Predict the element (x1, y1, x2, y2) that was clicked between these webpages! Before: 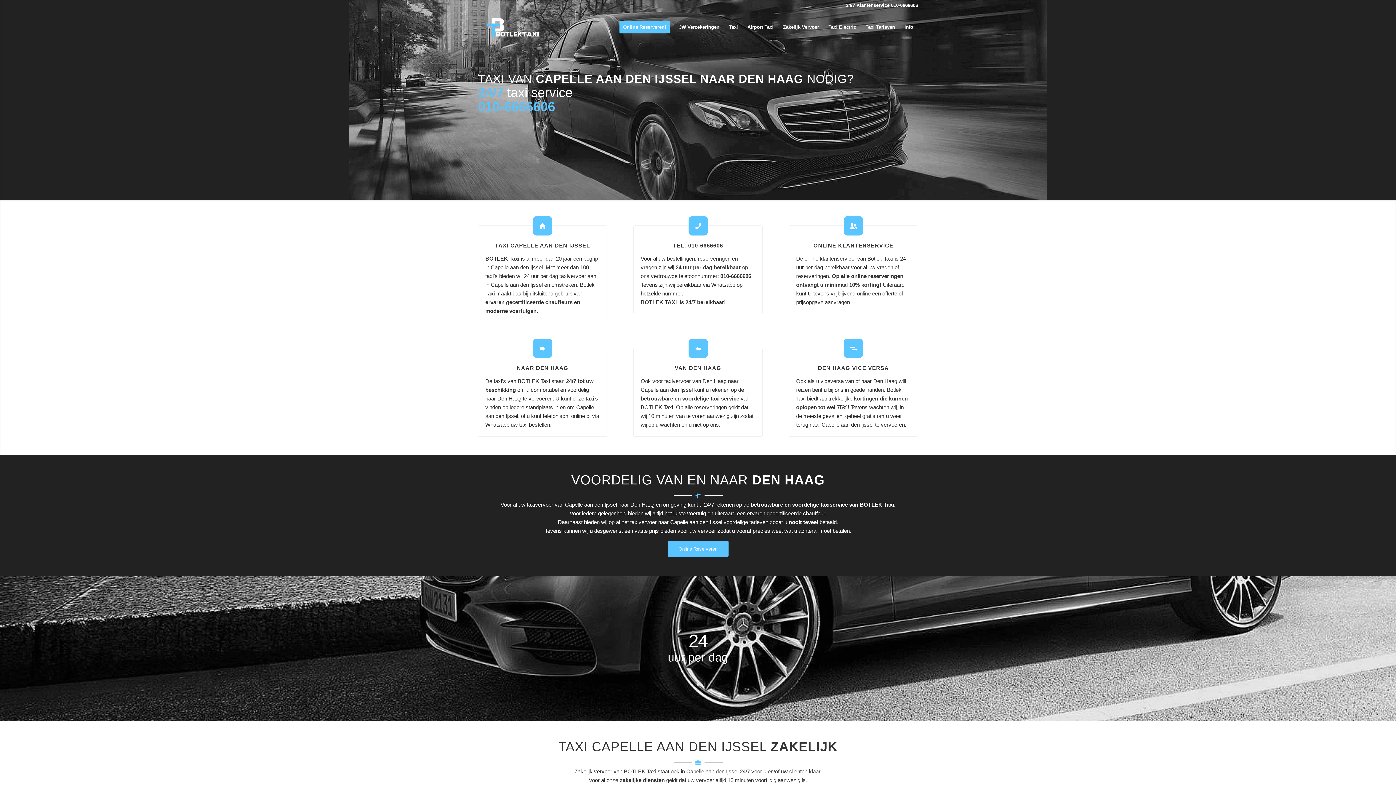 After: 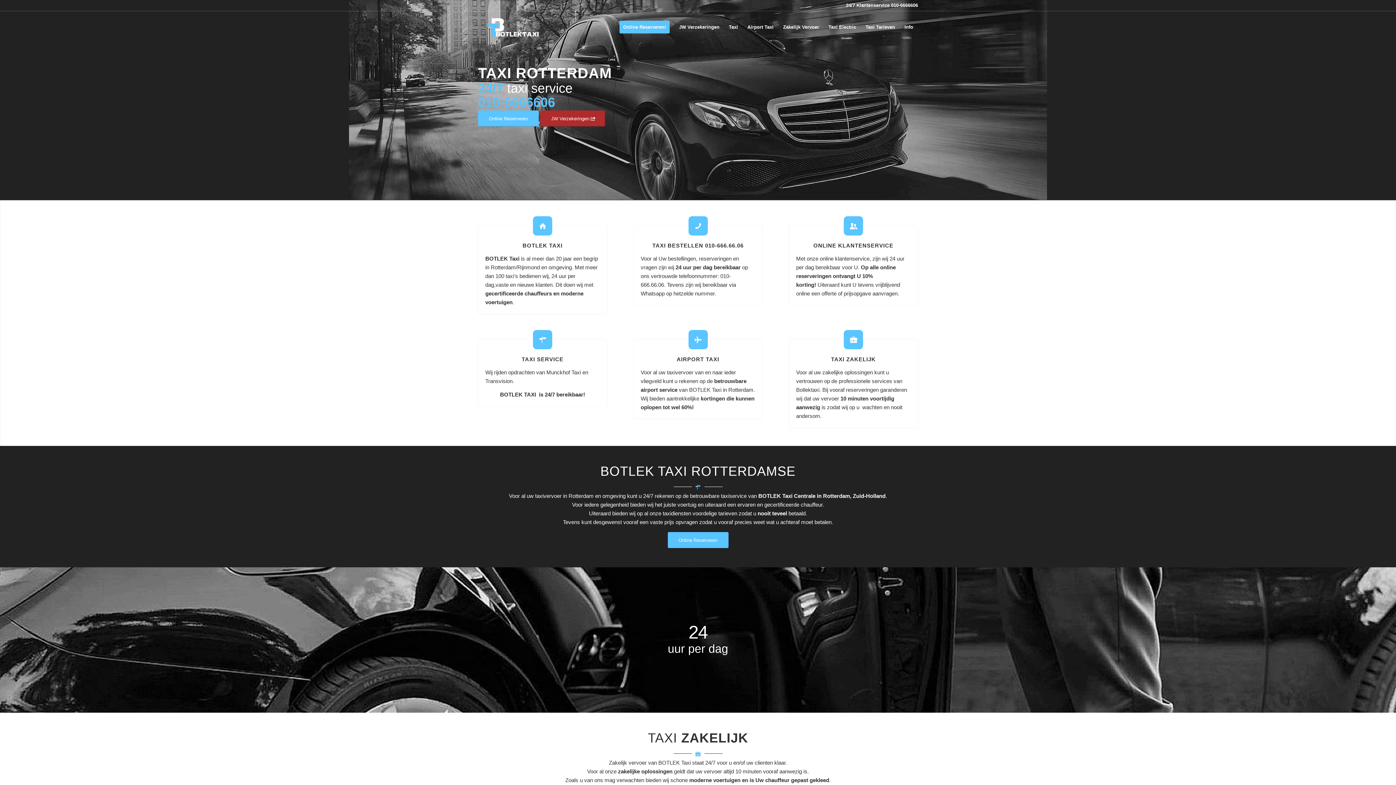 Action: bbox: (478, 11, 547, 43)